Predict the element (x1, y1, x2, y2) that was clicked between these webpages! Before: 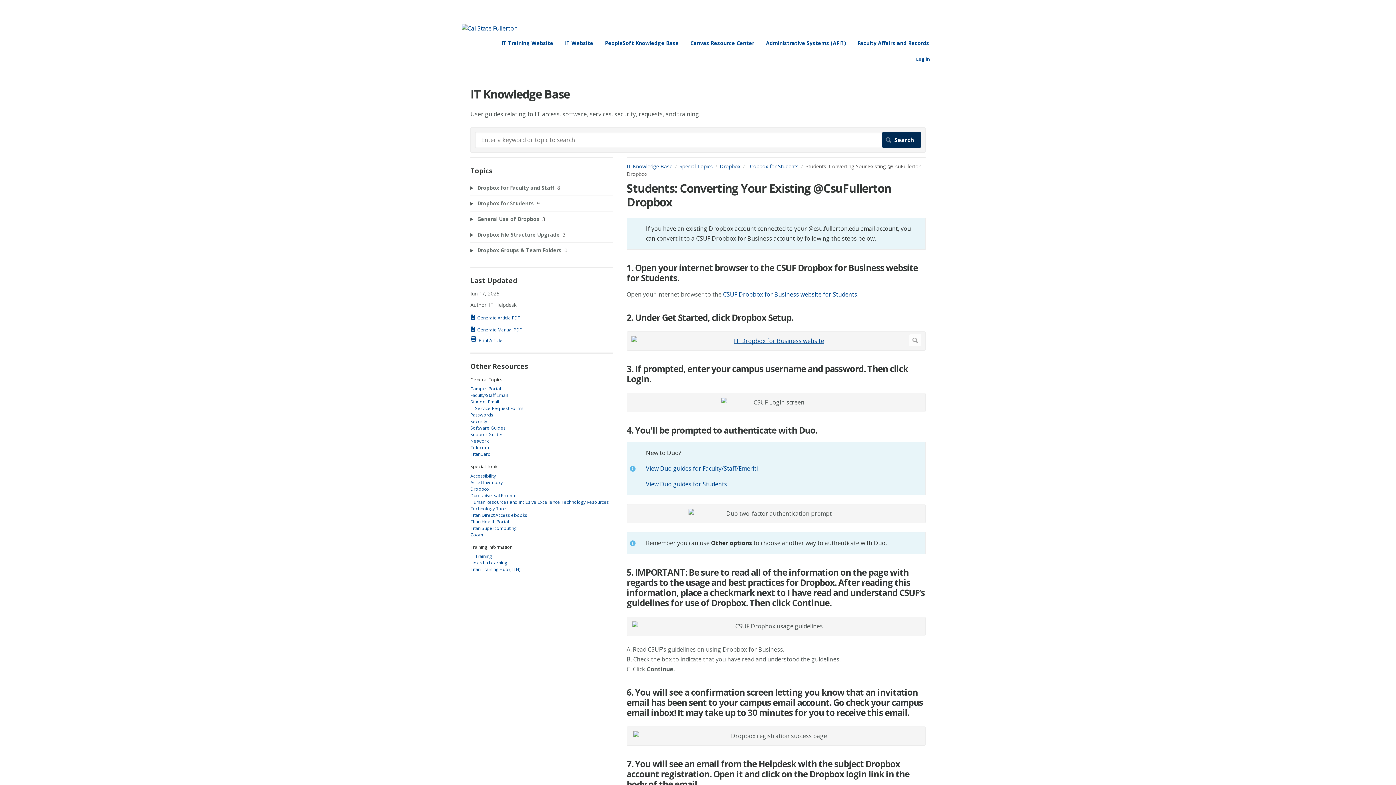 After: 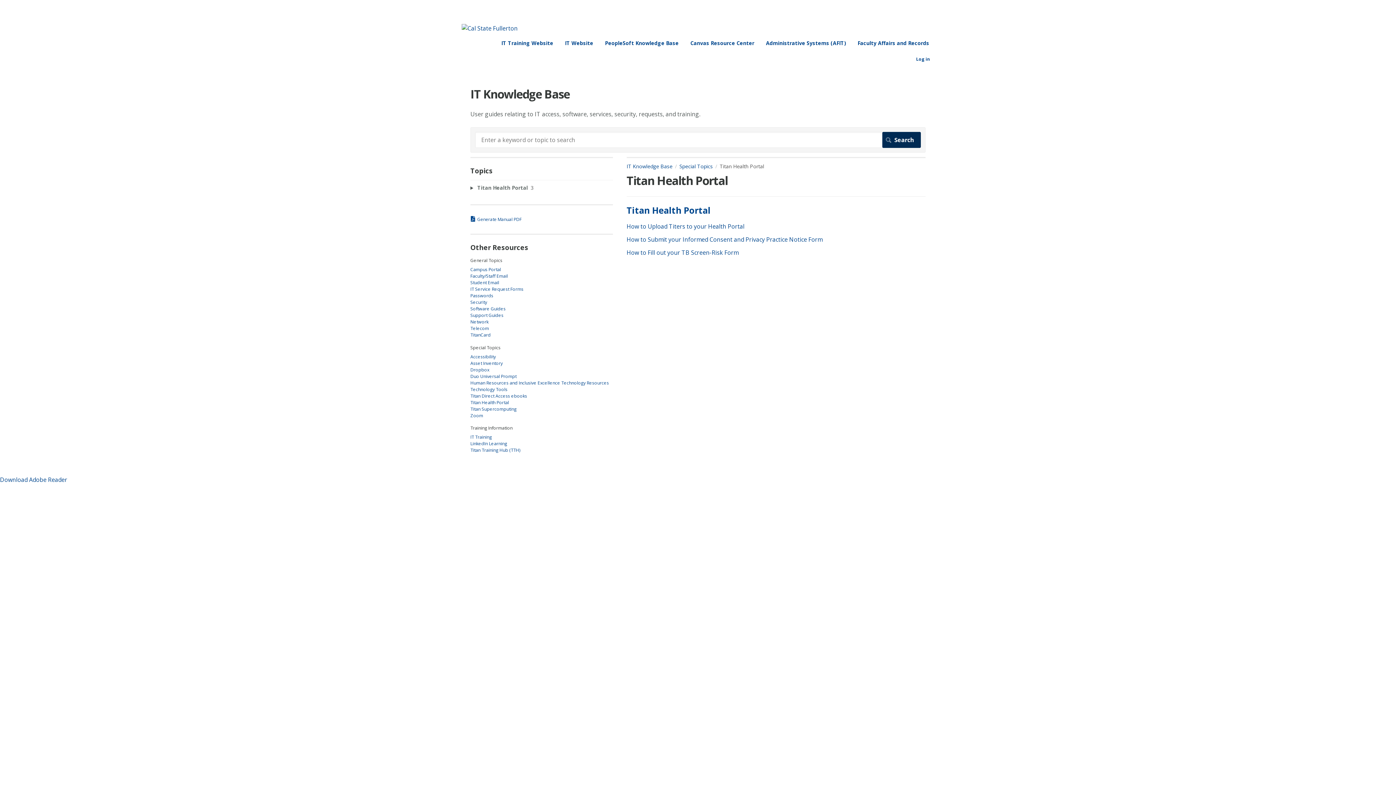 Action: label: Titan Health Portal bbox: (470, 518, 509, 524)